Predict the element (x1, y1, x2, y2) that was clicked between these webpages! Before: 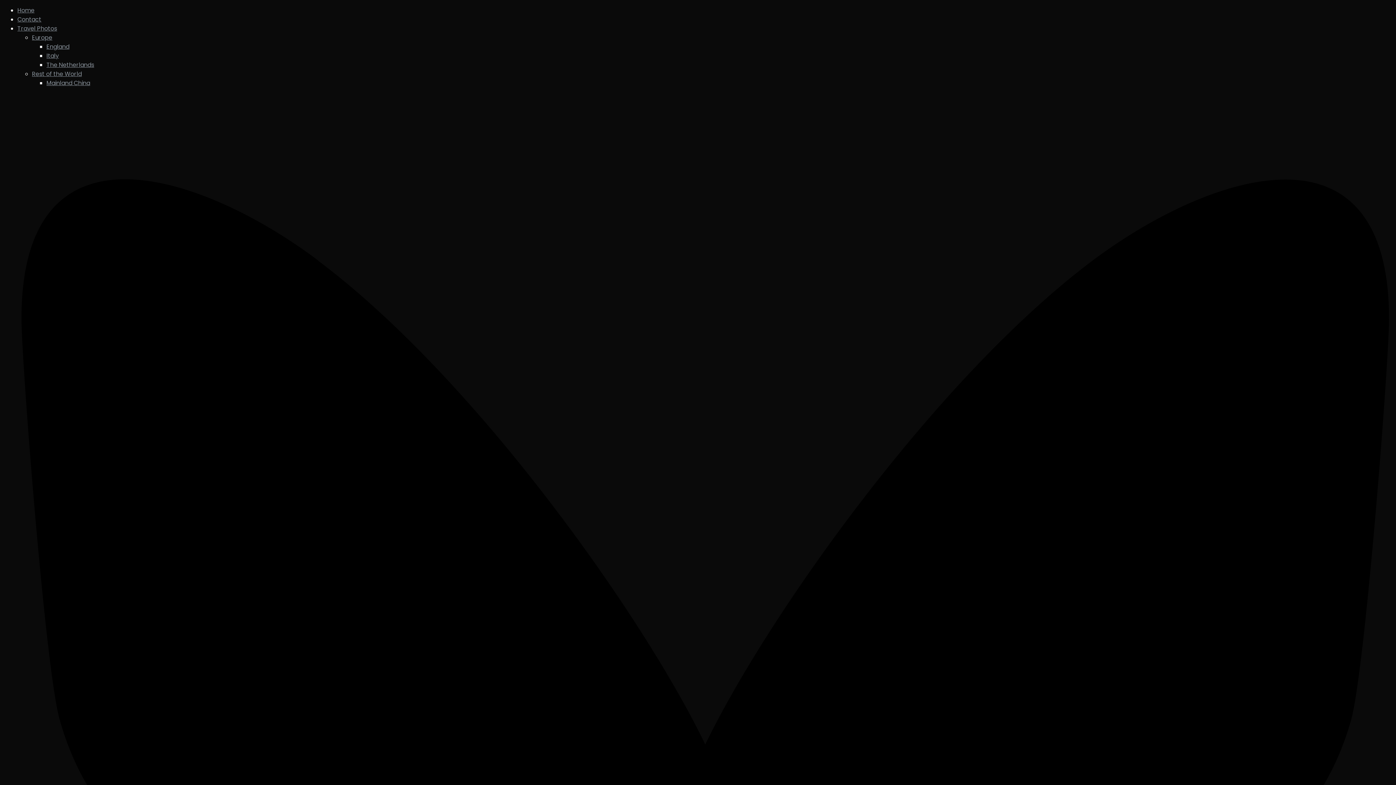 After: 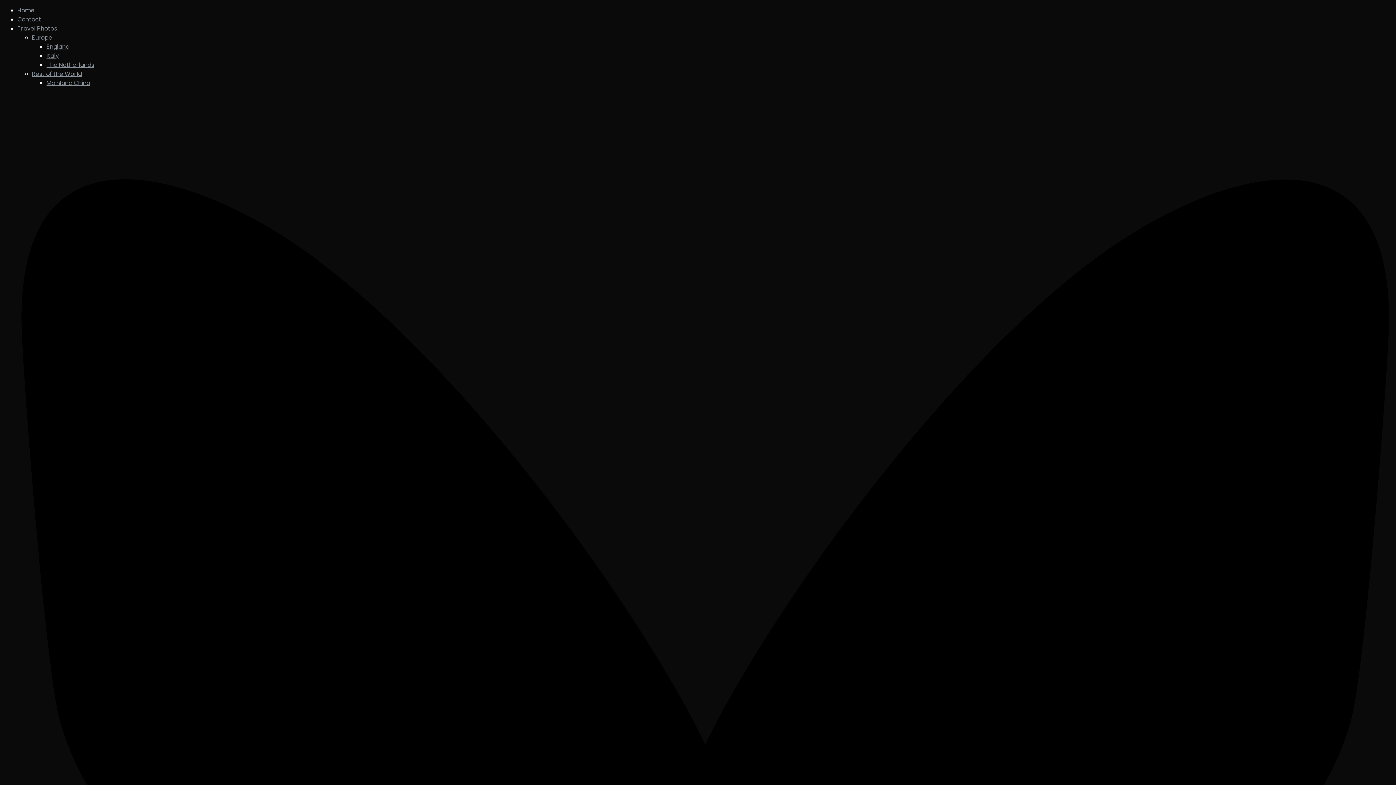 Action: bbox: (46, 78, 90, 87) label: Mainland China